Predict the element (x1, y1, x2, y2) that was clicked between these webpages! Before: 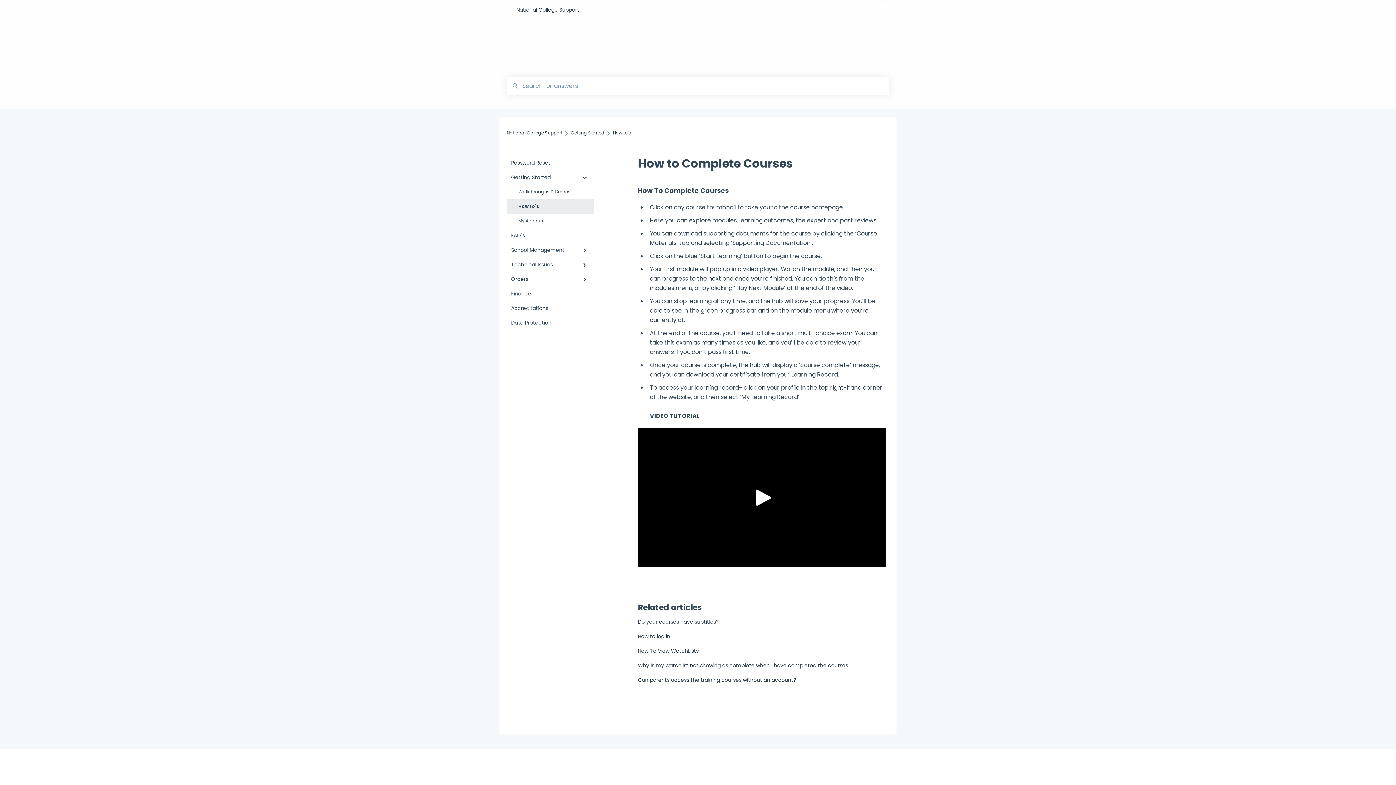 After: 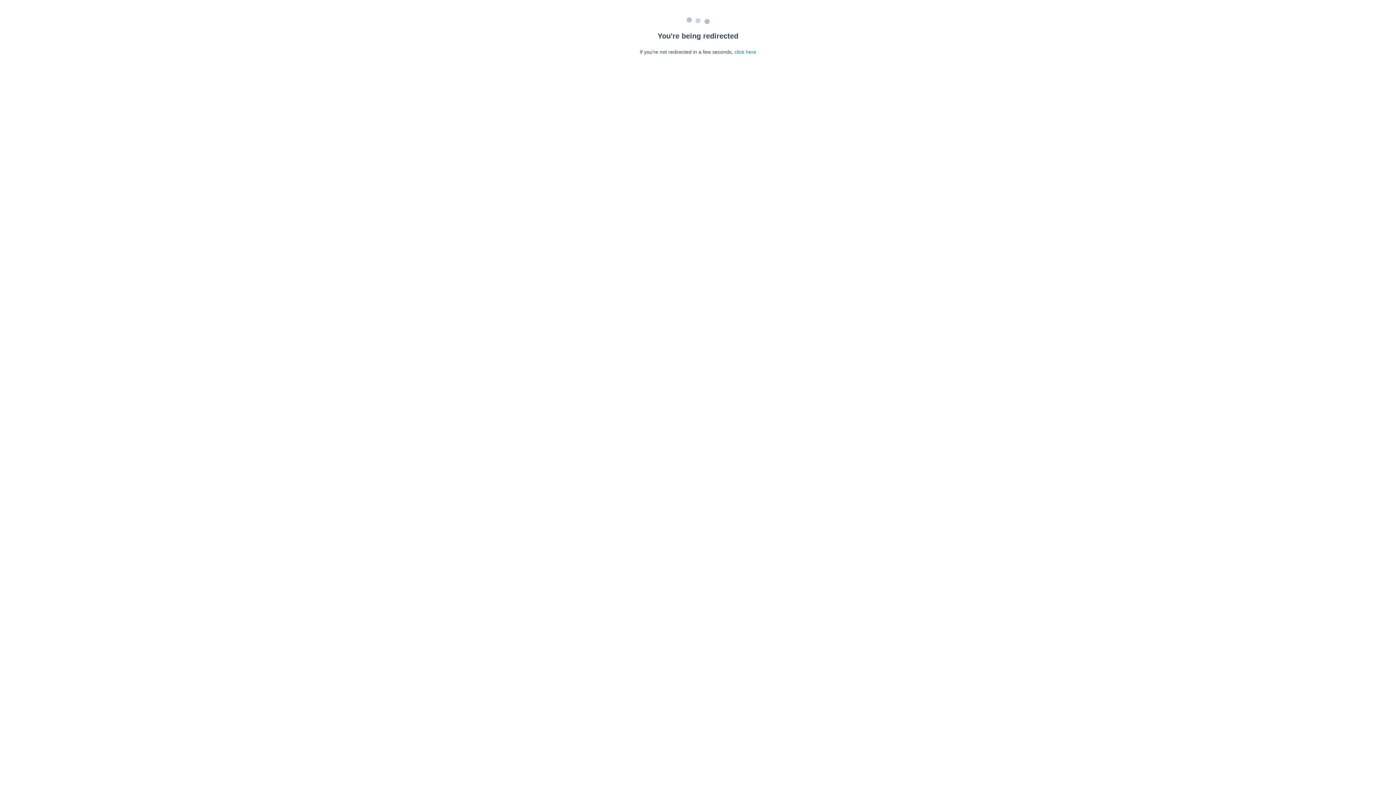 Action: label: How to log in bbox: (638, 633, 670, 640)